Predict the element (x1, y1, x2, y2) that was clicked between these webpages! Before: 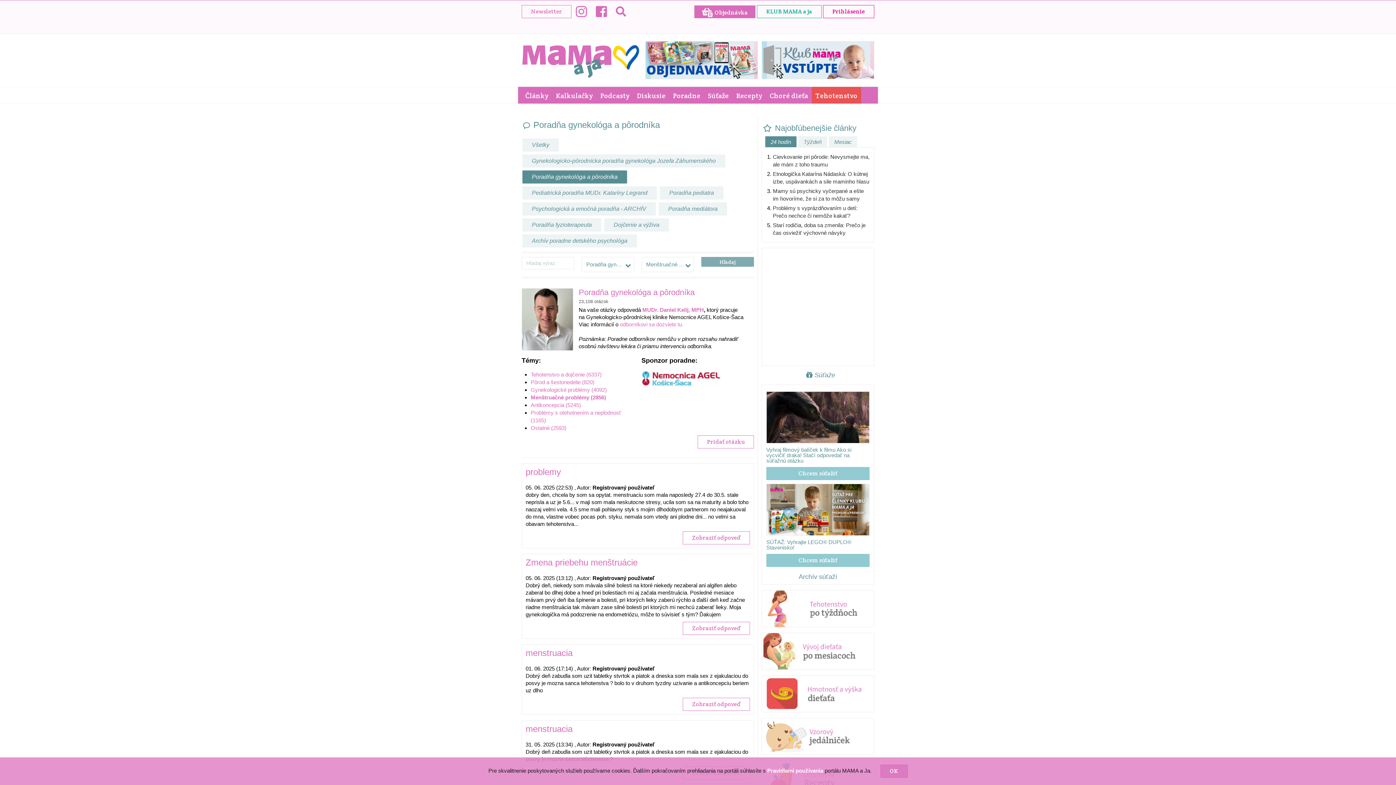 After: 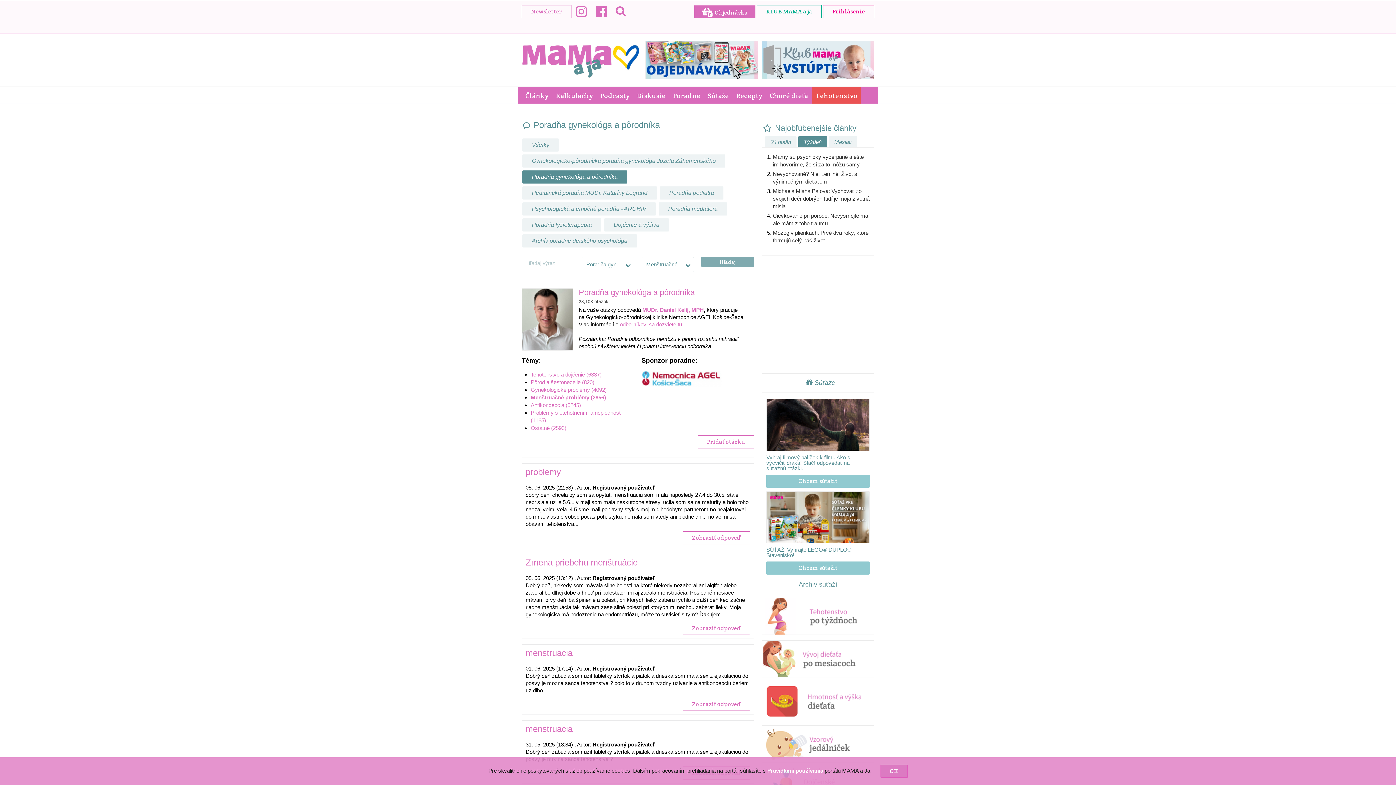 Action: label: Týždeň bbox: (798, 136, 827, 147)